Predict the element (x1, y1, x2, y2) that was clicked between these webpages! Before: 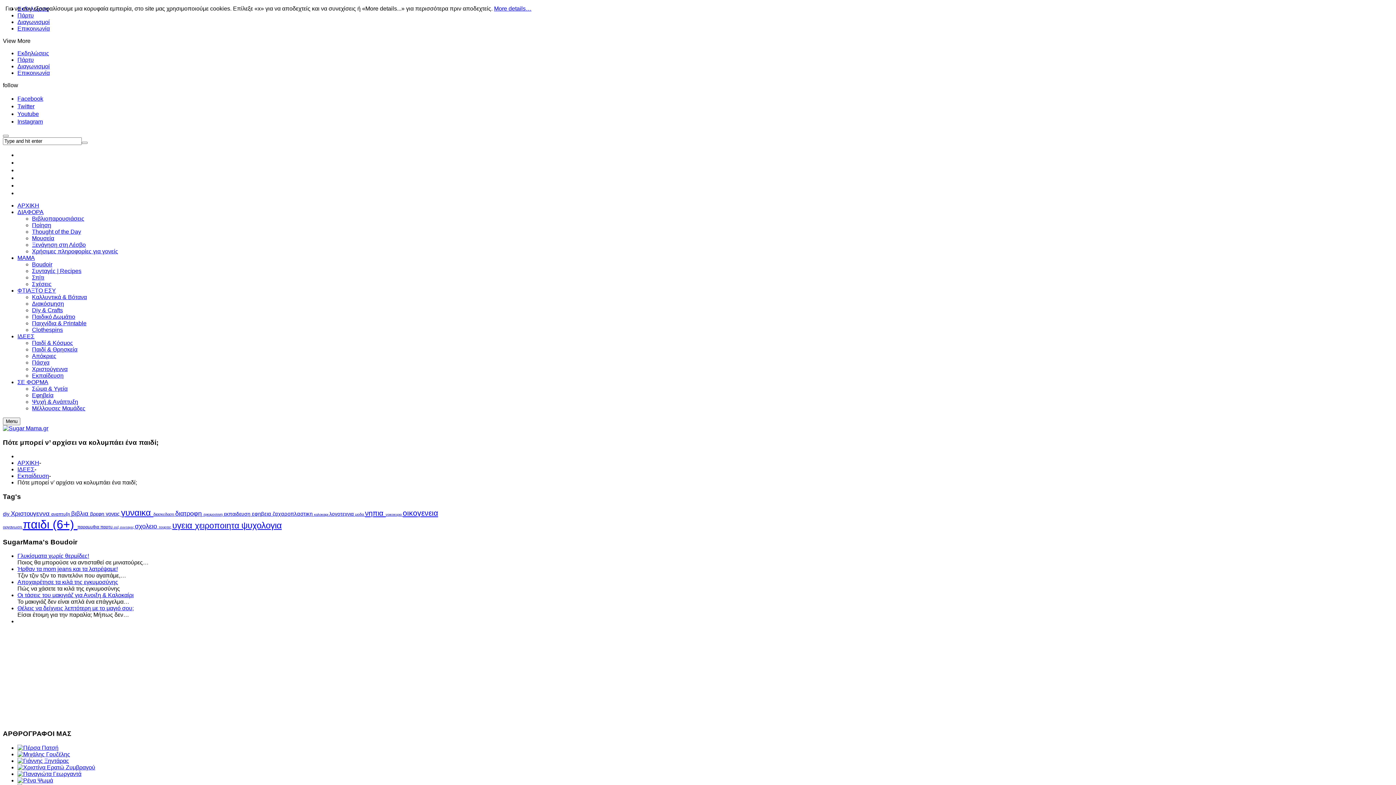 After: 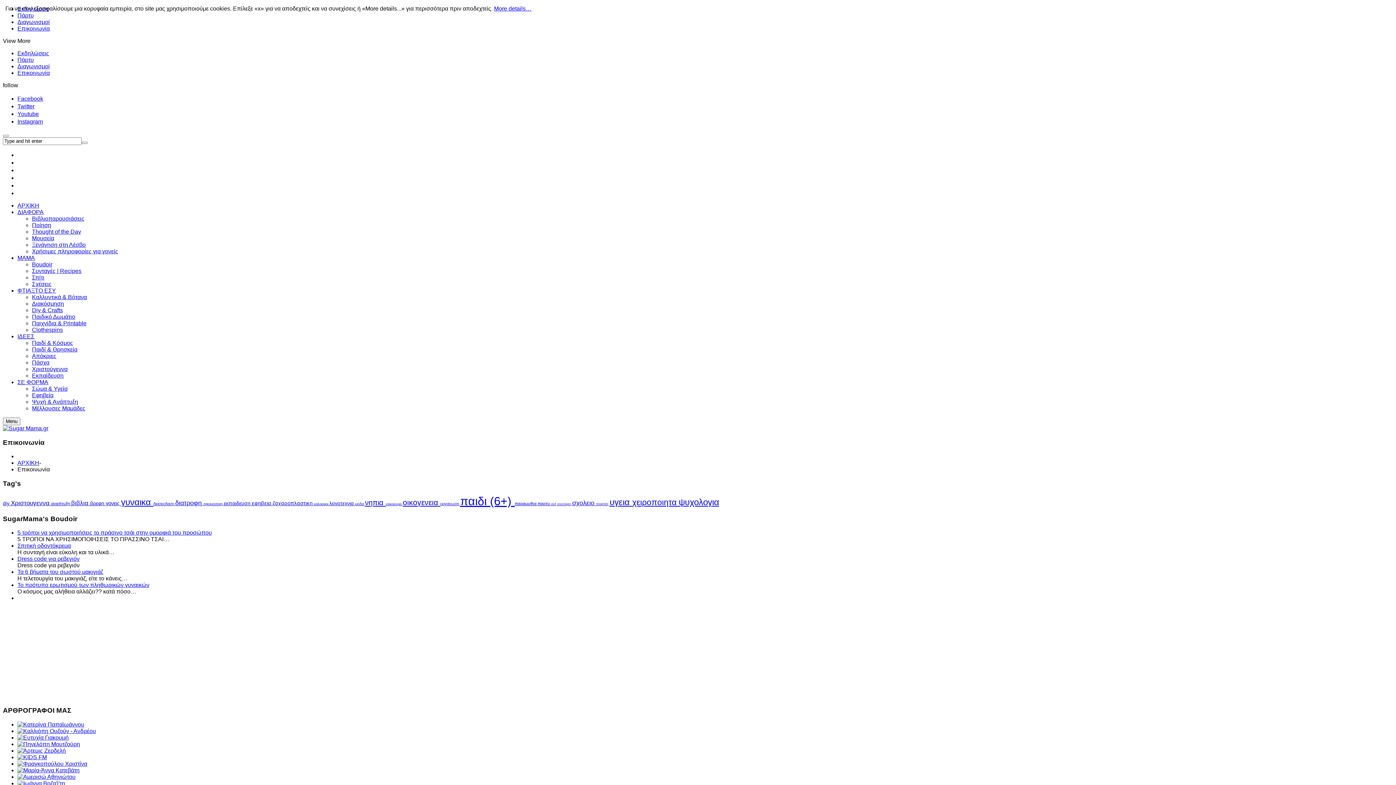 Action: bbox: (17, 25, 49, 31) label: Επικοινωνία